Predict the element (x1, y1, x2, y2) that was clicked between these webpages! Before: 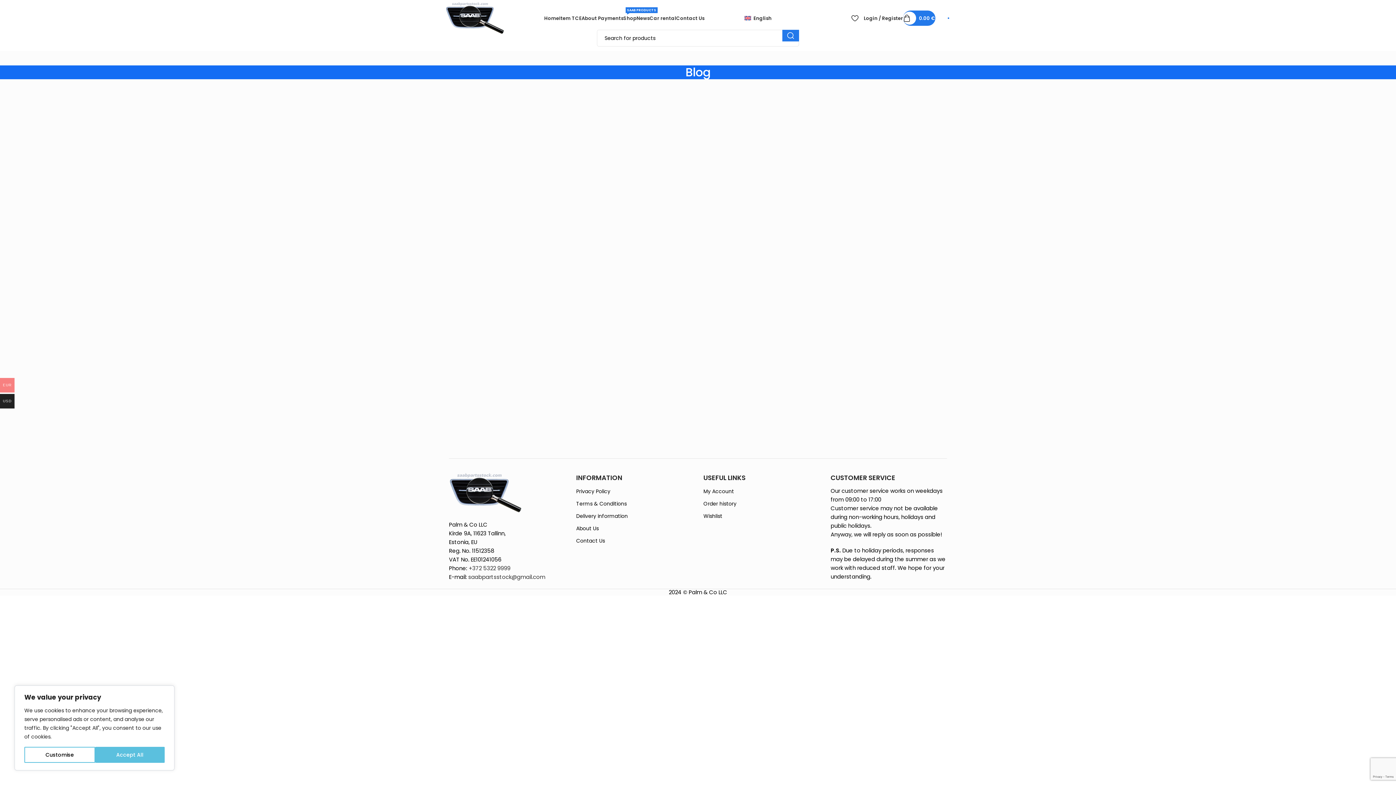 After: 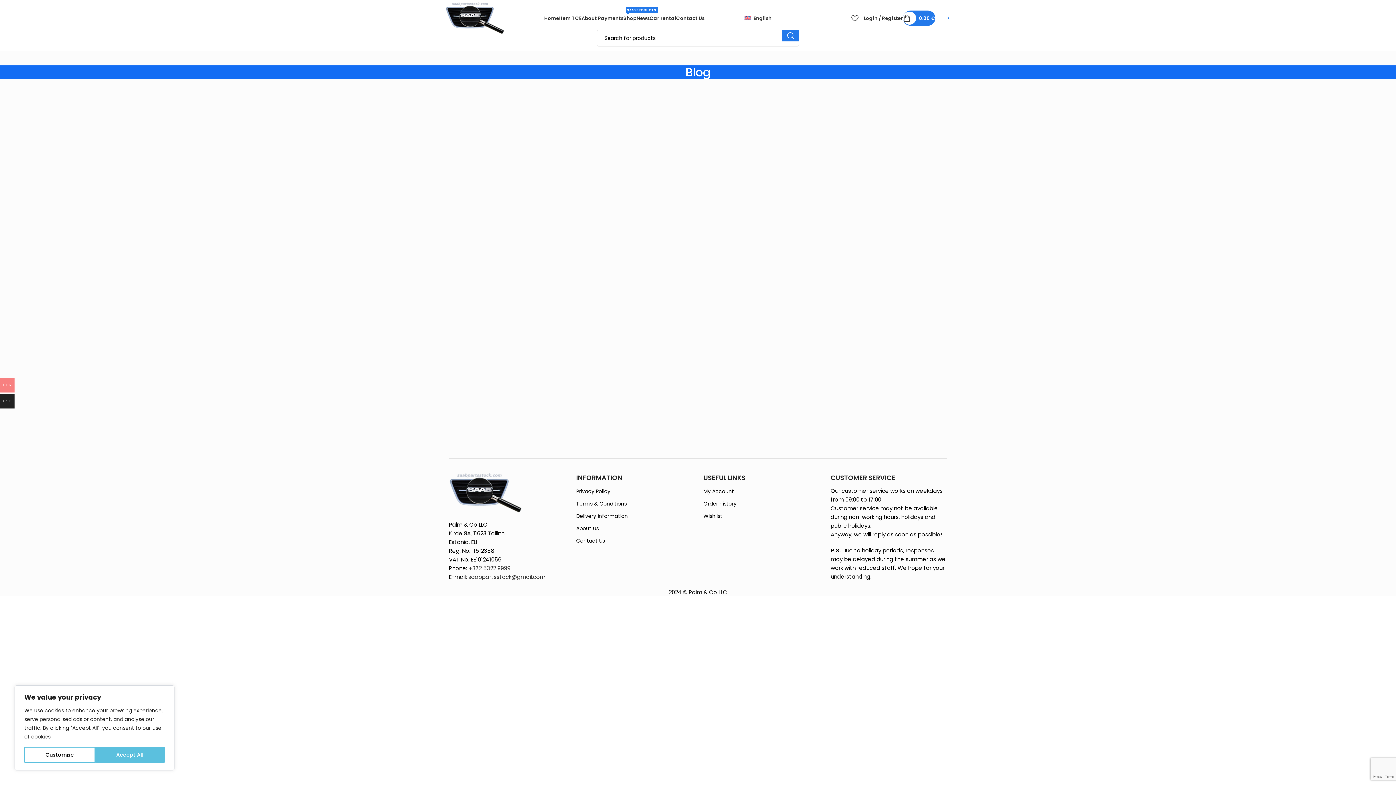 Action: bbox: (744, 10, 771, 25) label: English